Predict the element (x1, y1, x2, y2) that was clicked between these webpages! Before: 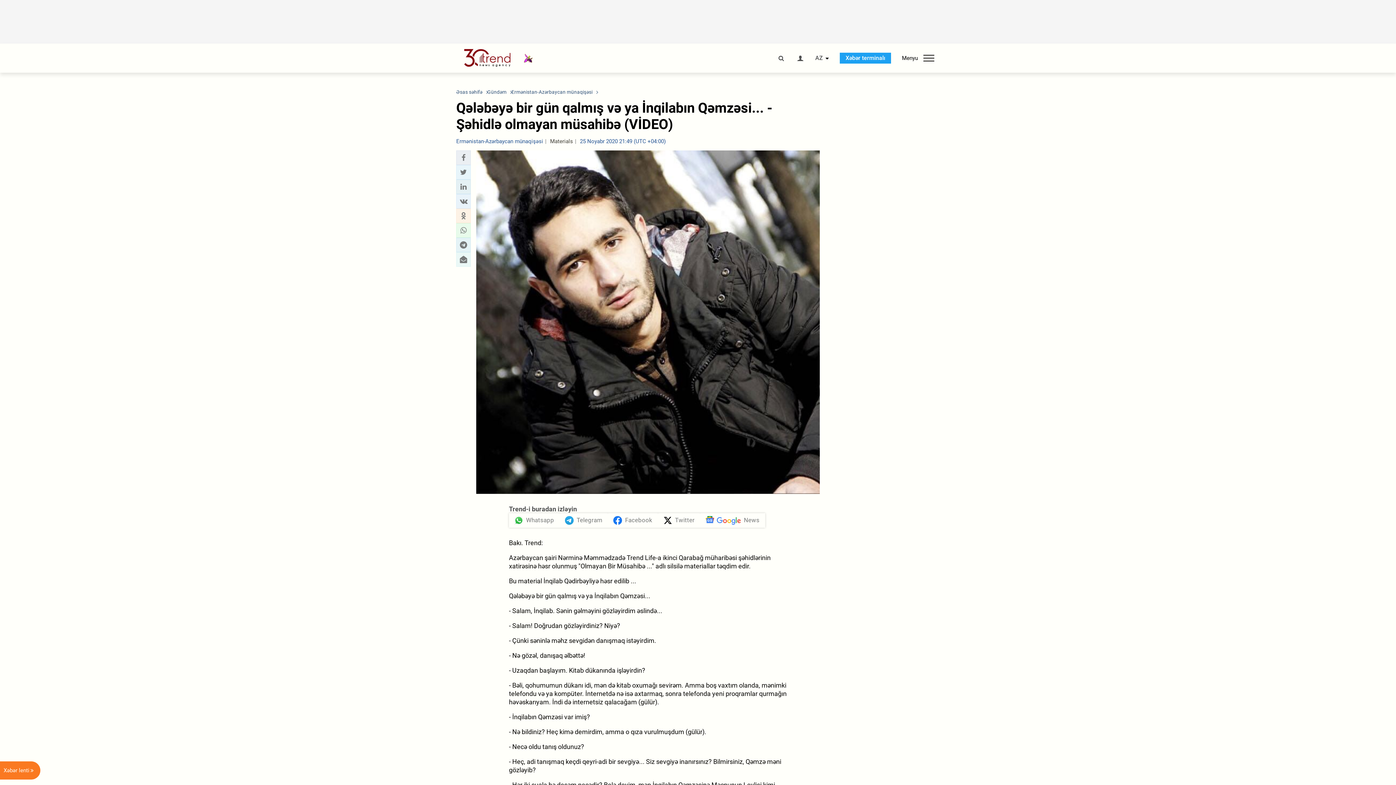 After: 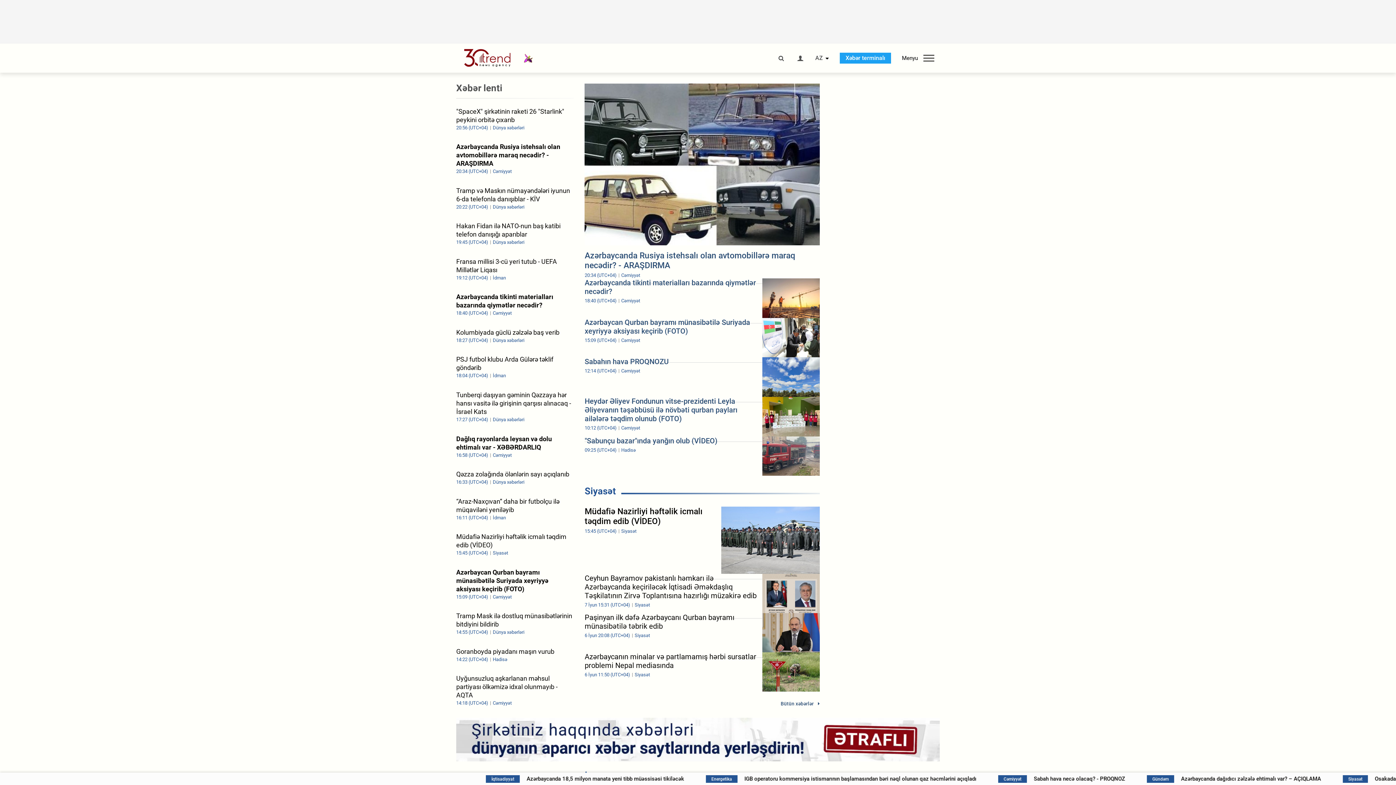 Action: label: Əsas səhifə bbox: (456, 88, 482, 95)